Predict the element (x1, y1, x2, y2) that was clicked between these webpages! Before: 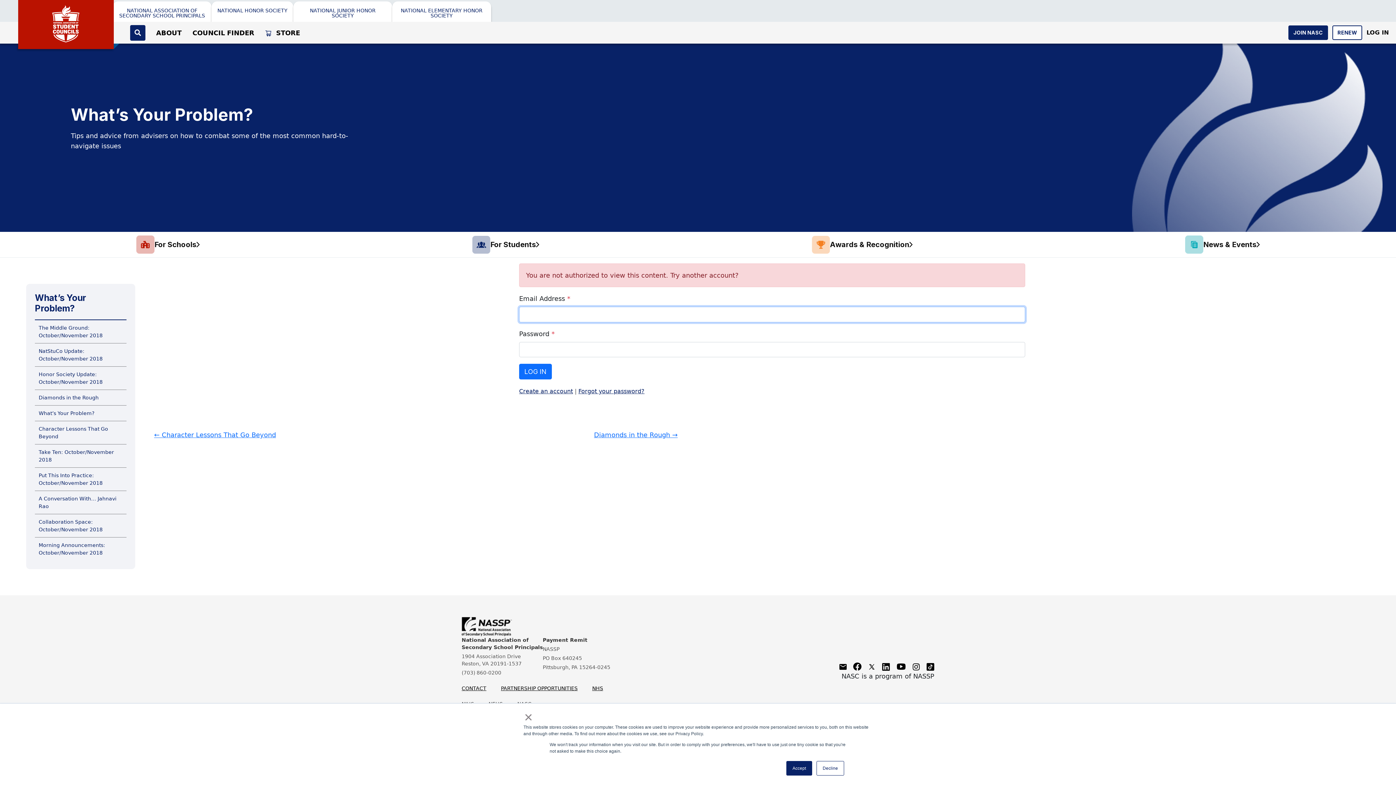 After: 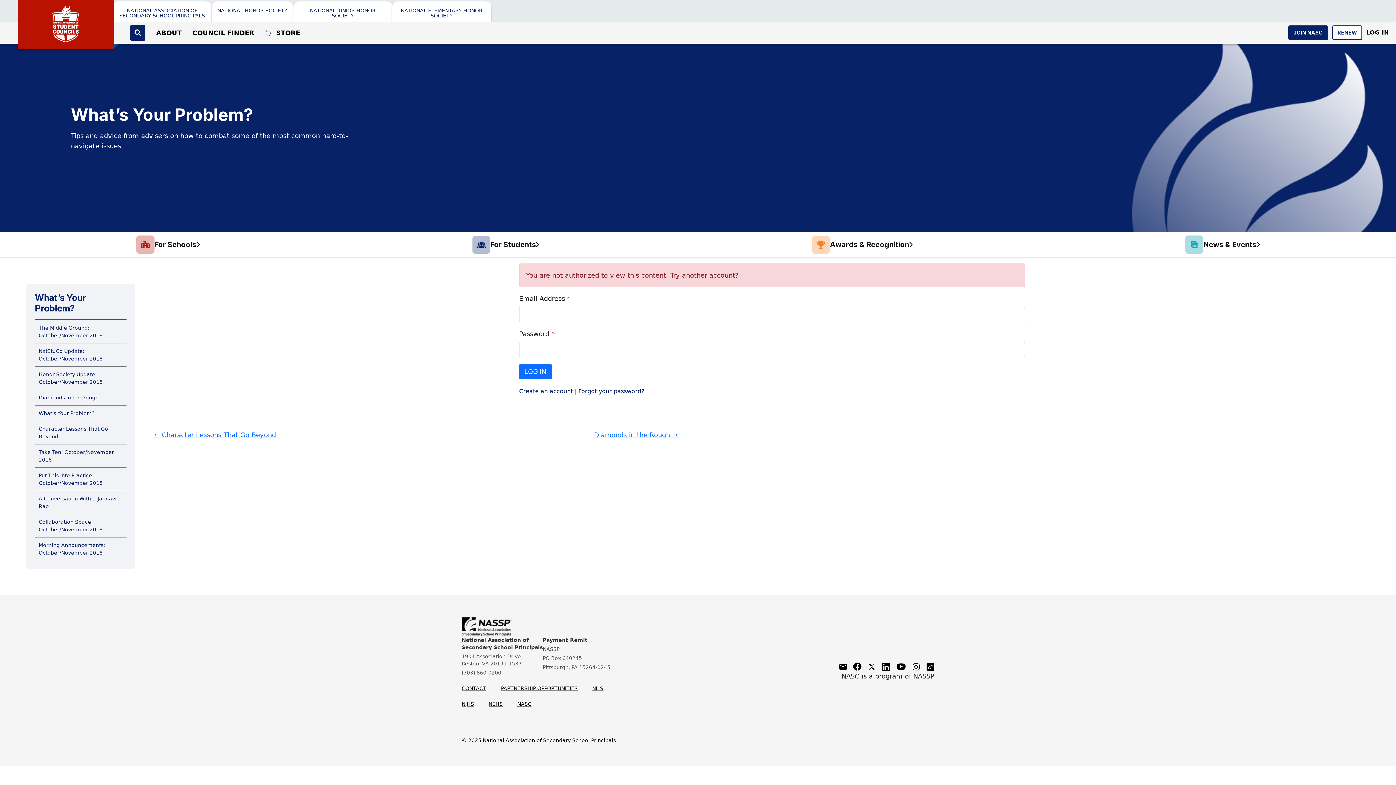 Action: bbox: (786, 761, 812, 776) label: Accept